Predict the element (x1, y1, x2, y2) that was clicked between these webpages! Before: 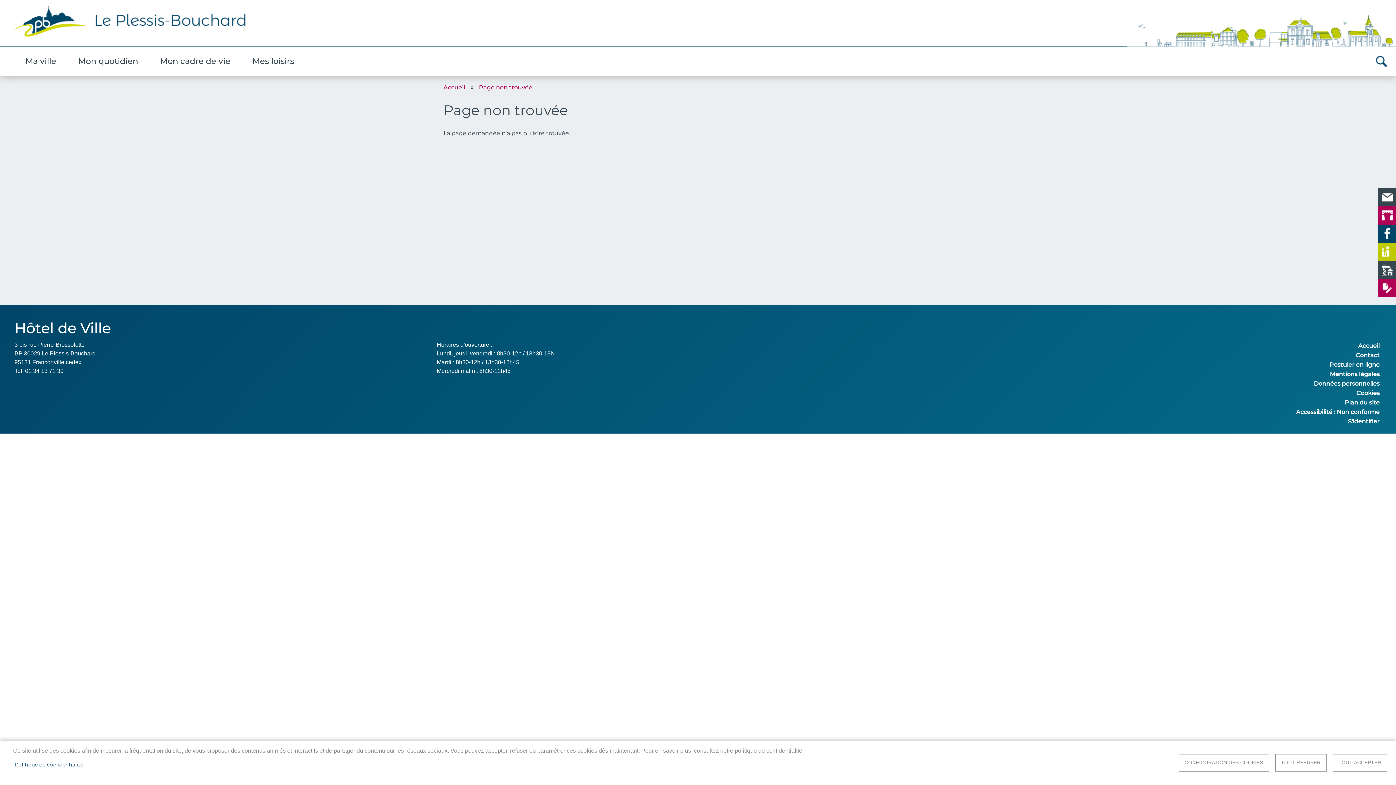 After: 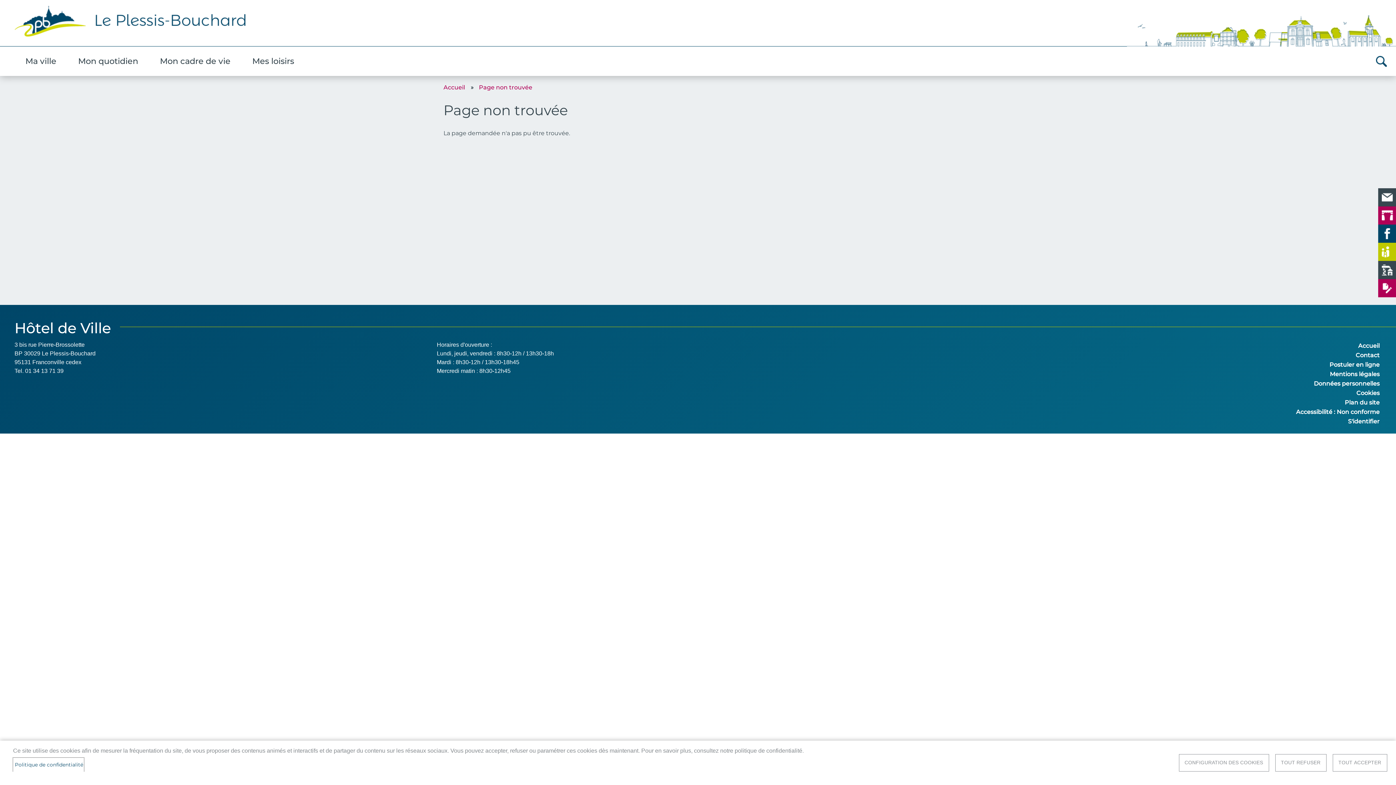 Action: bbox: (13, 758, 84, 772) label: Politique de confidentialité